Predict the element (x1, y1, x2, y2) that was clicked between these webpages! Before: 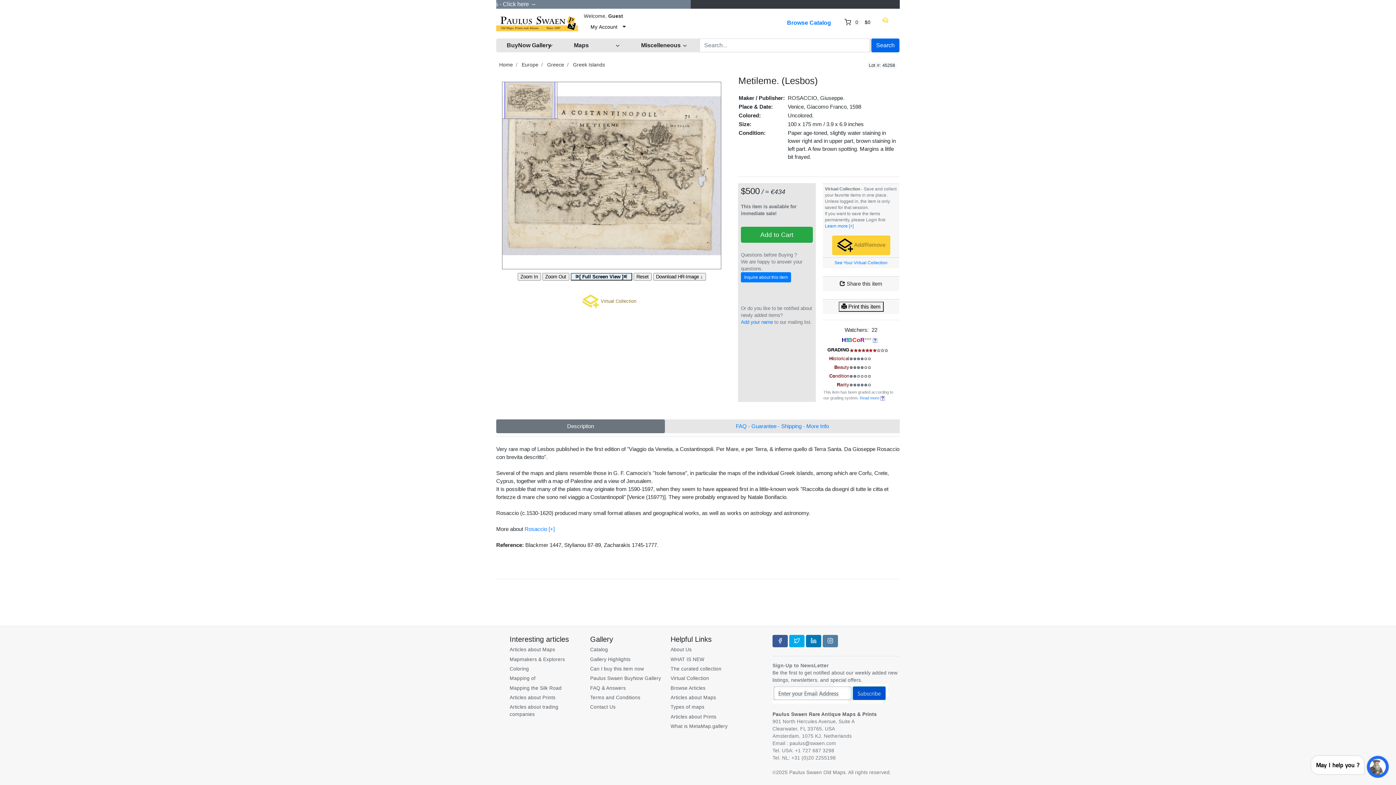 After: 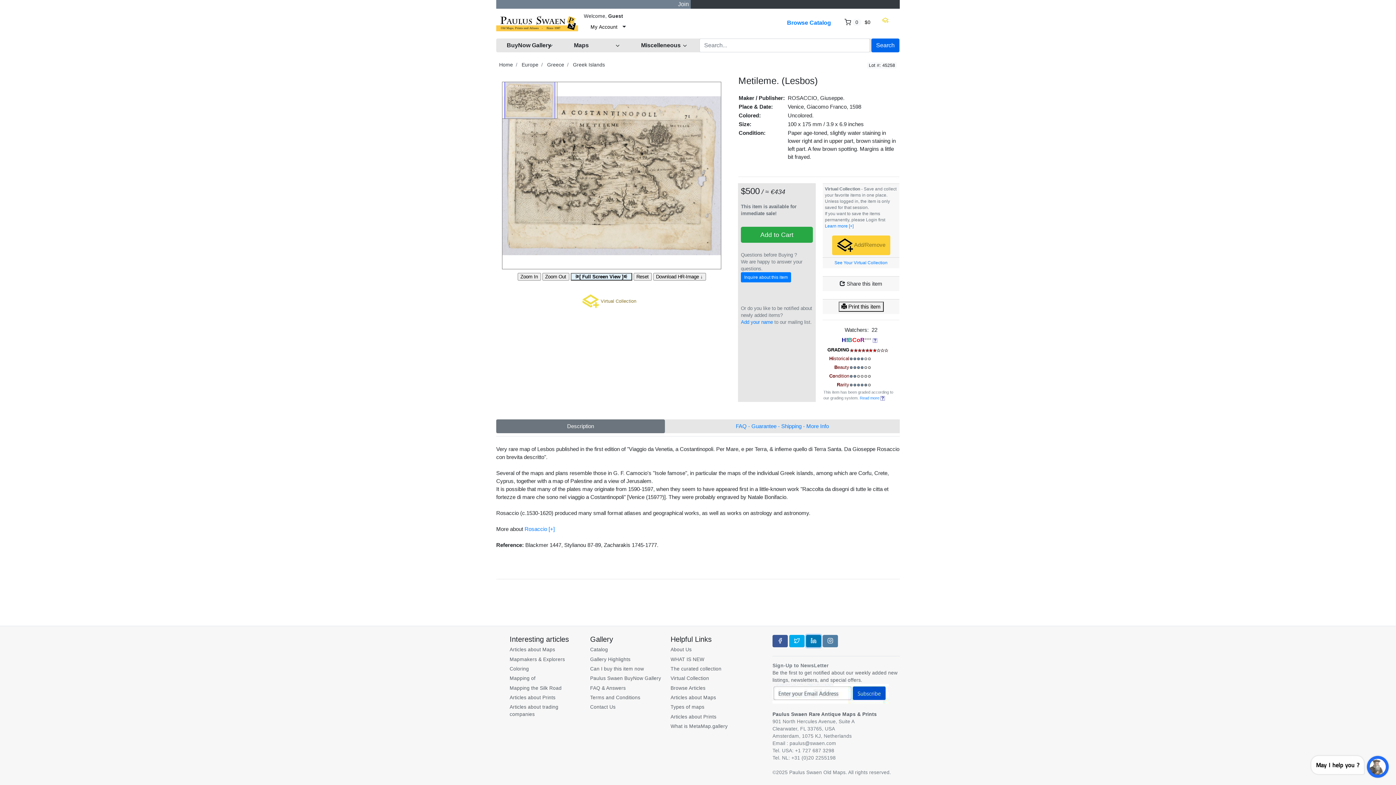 Action: bbox: (806, 635, 821, 647)